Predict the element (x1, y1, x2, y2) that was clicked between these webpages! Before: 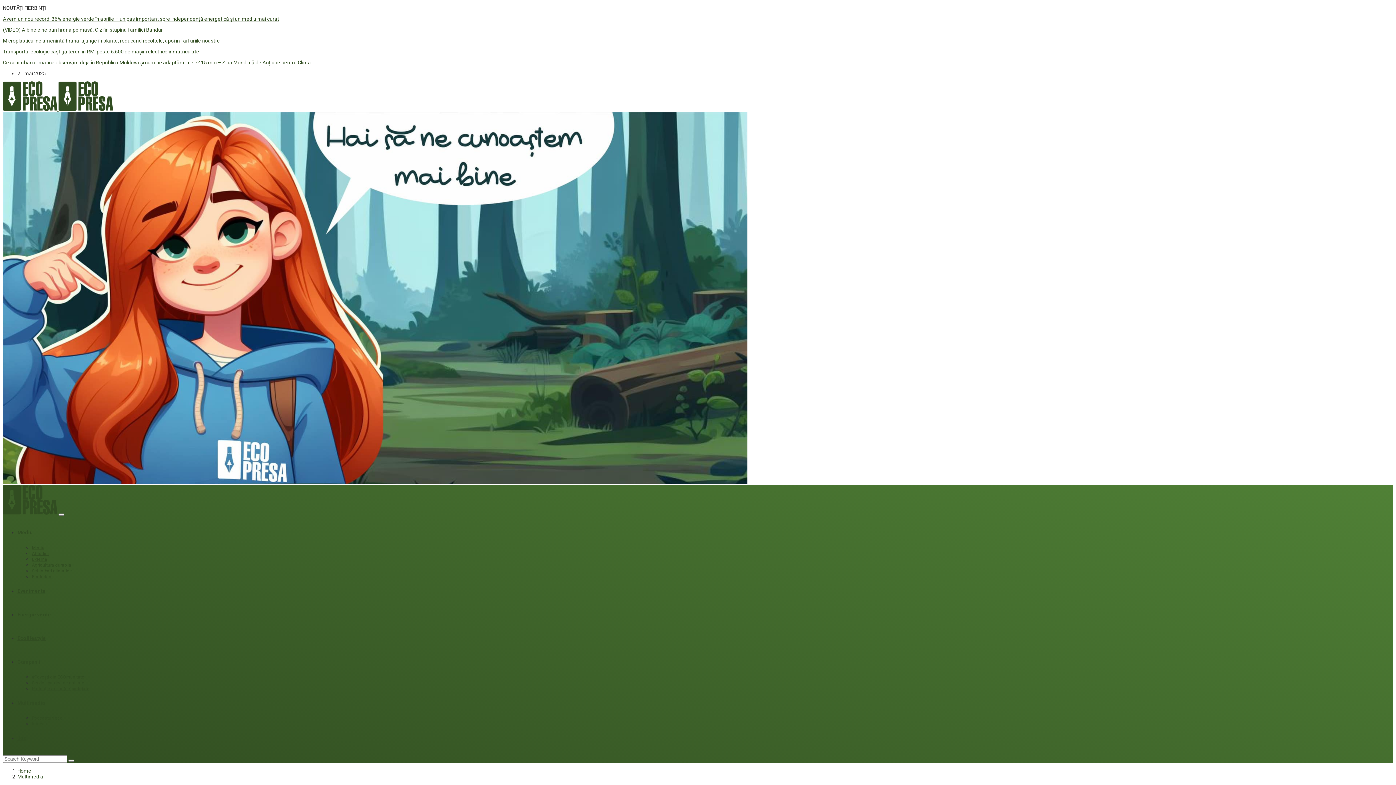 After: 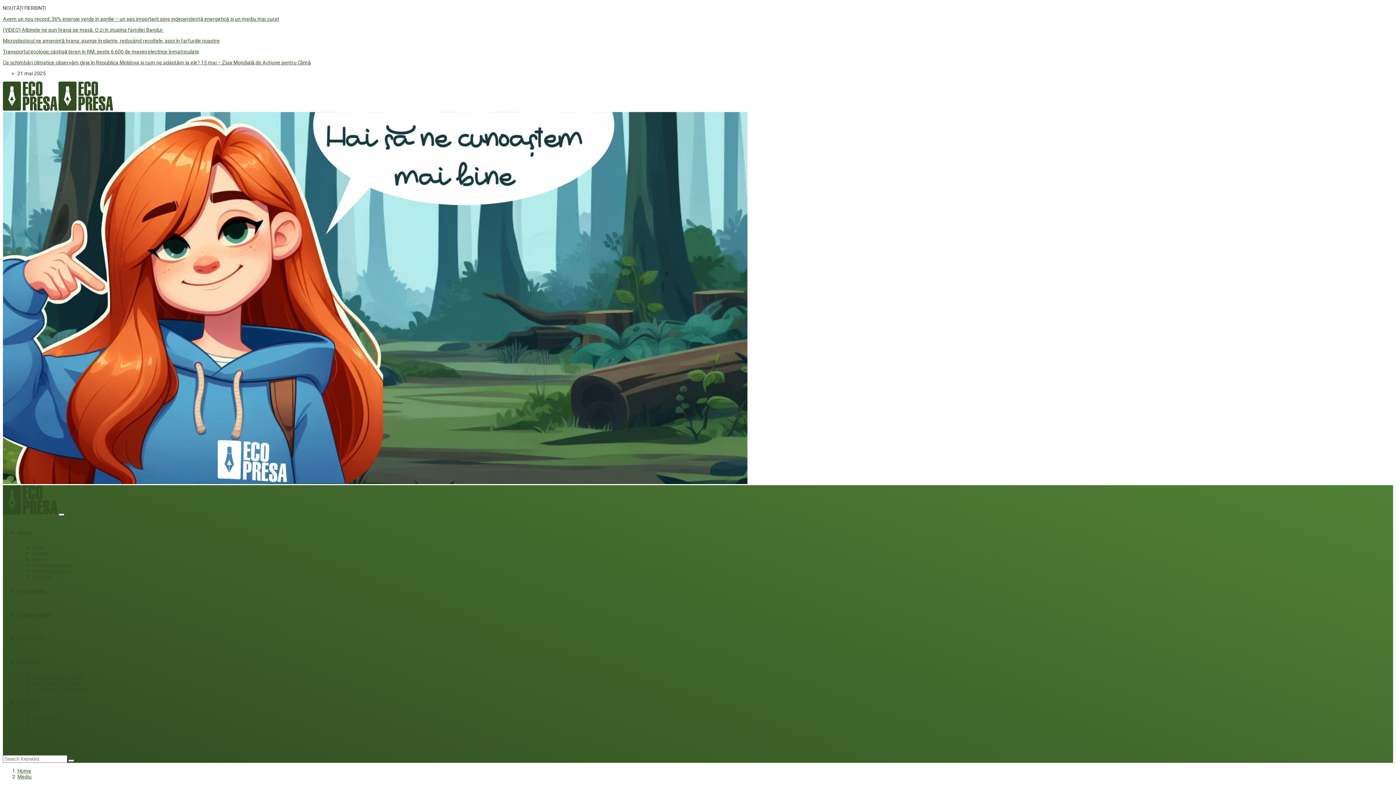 Action: bbox: (32, 545, 44, 550) label: Mediu